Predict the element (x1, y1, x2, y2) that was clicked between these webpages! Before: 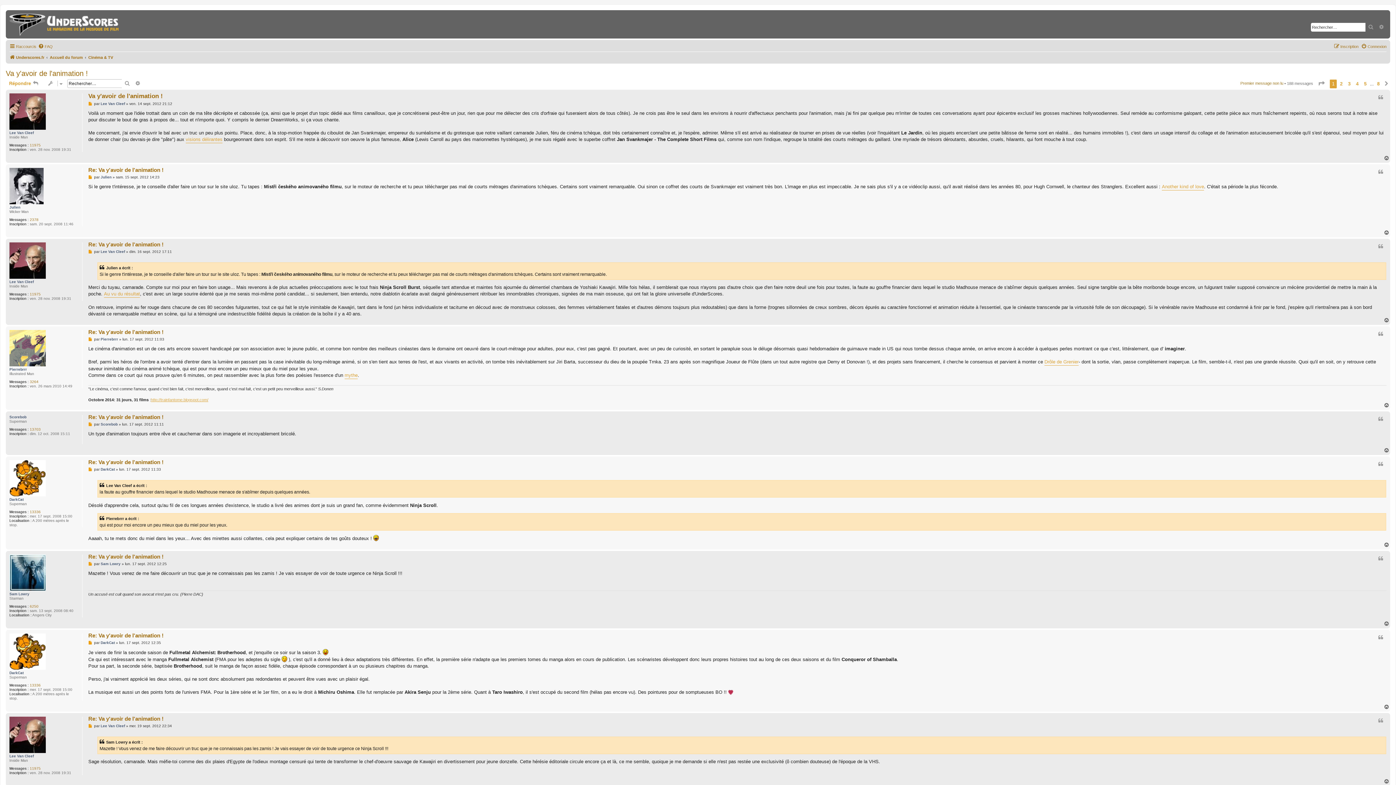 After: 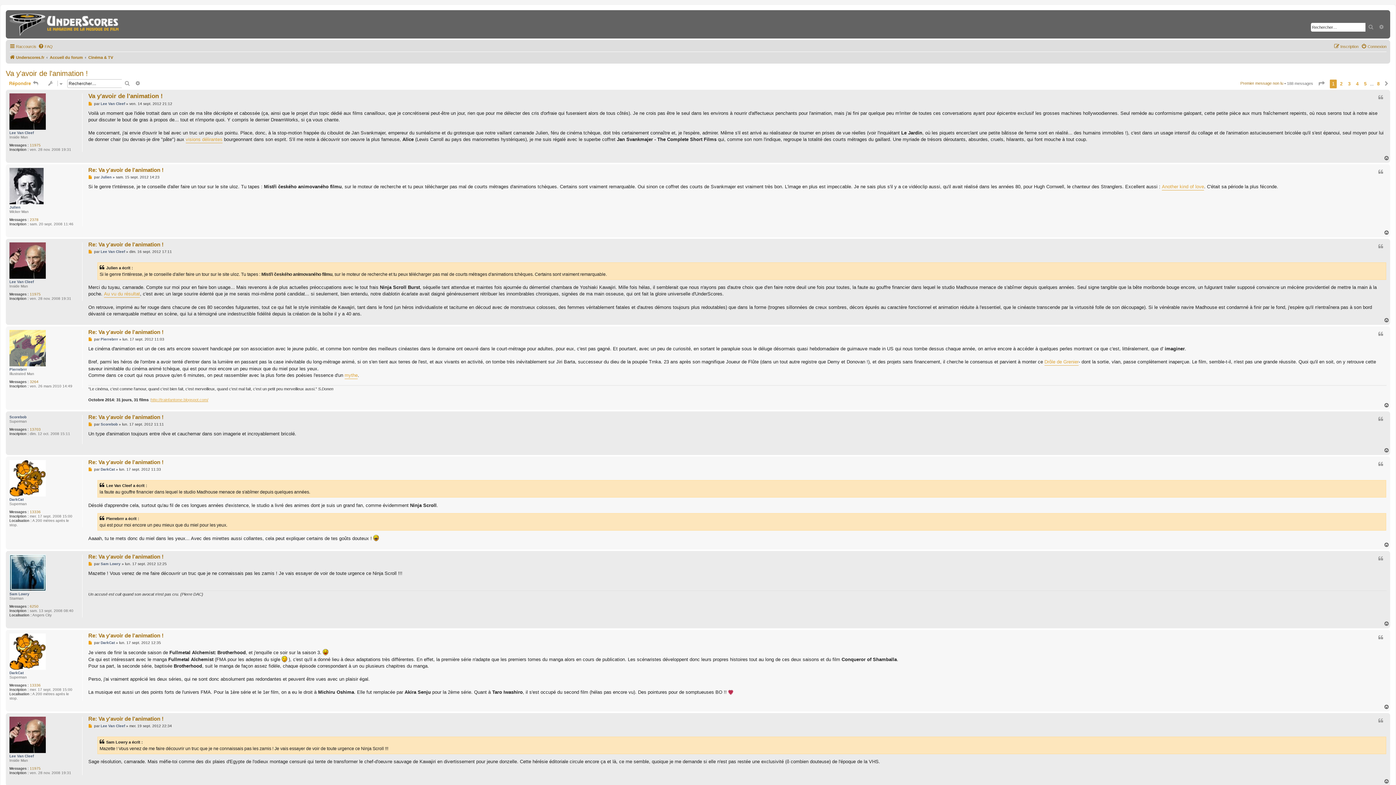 Action: bbox: (1384, 155, 1390, 161) label: Haut